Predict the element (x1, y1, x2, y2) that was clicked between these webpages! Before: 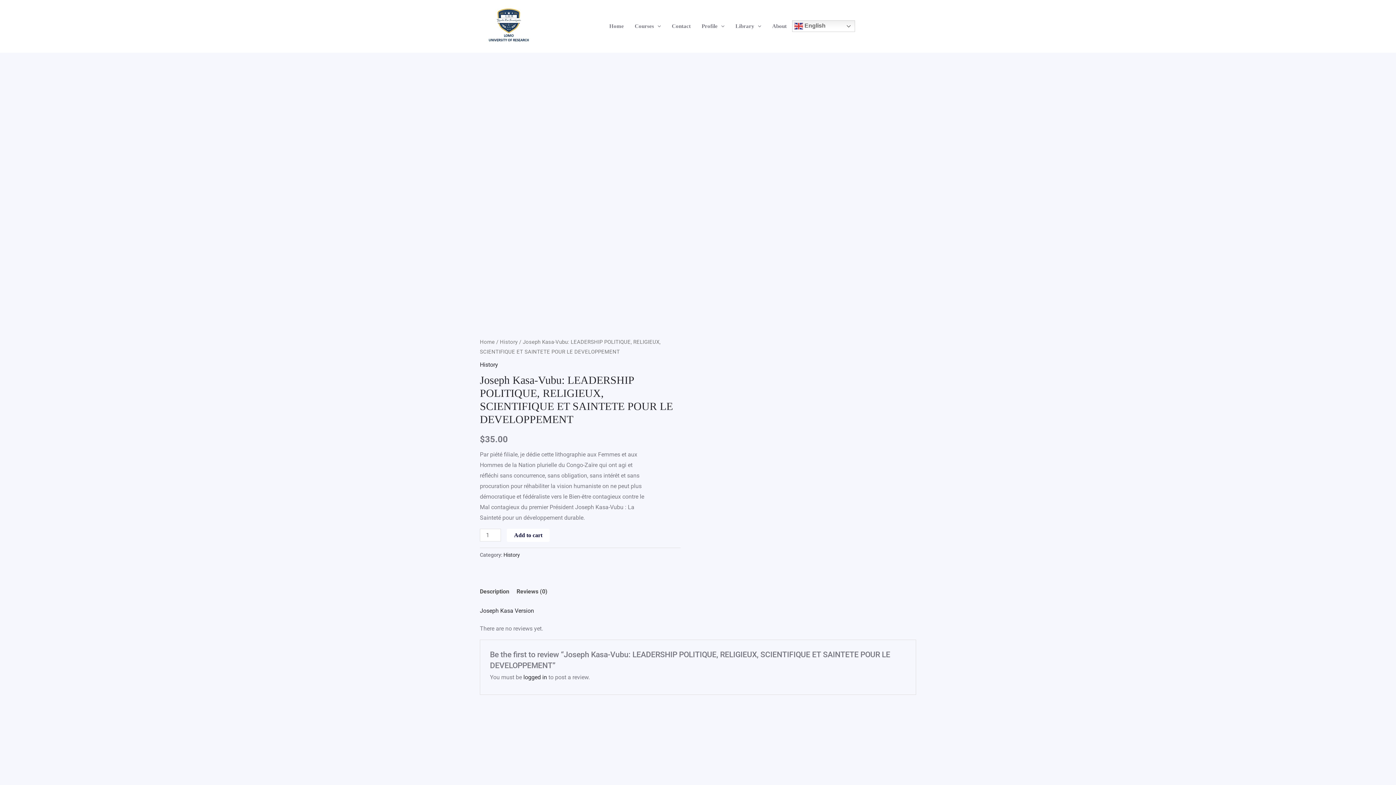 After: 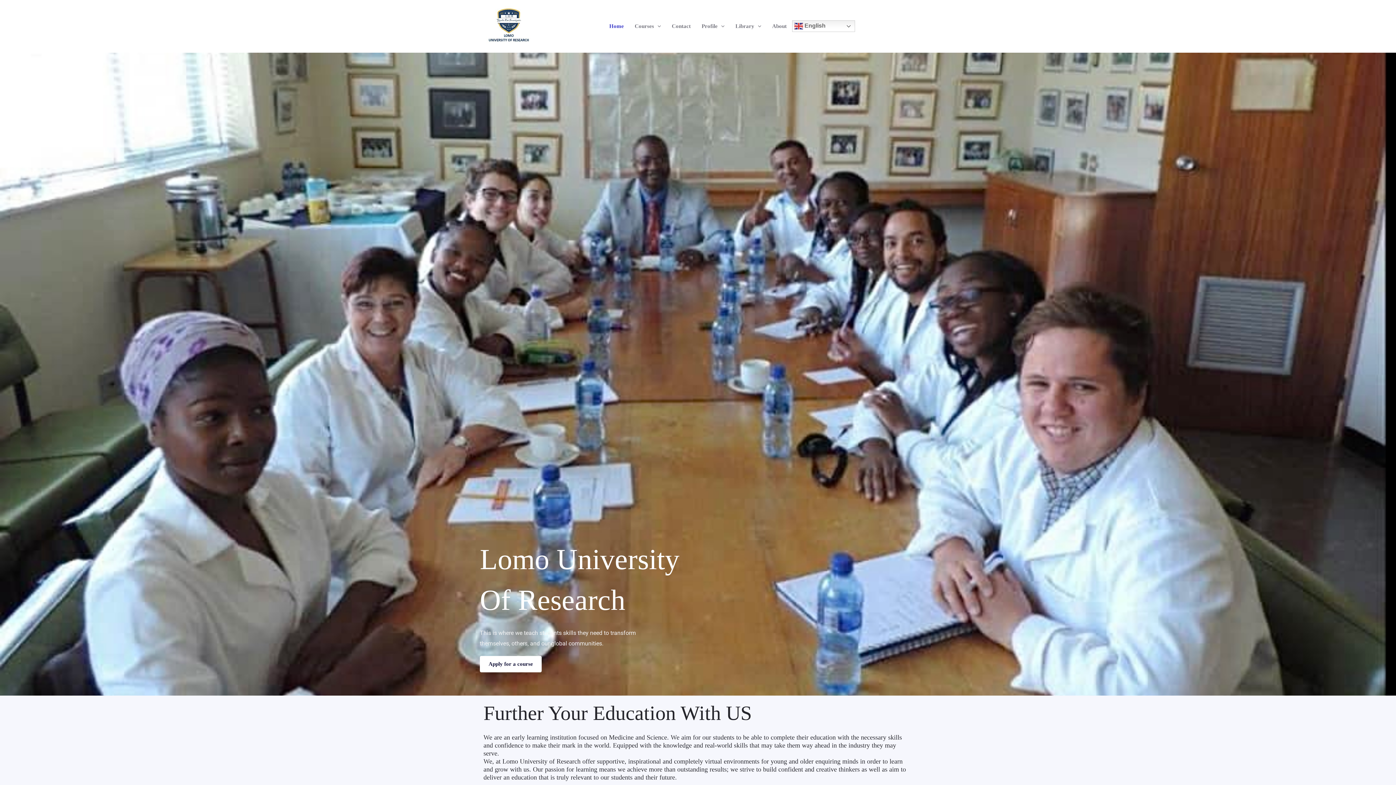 Action: bbox: (480, 22, 538, 29)